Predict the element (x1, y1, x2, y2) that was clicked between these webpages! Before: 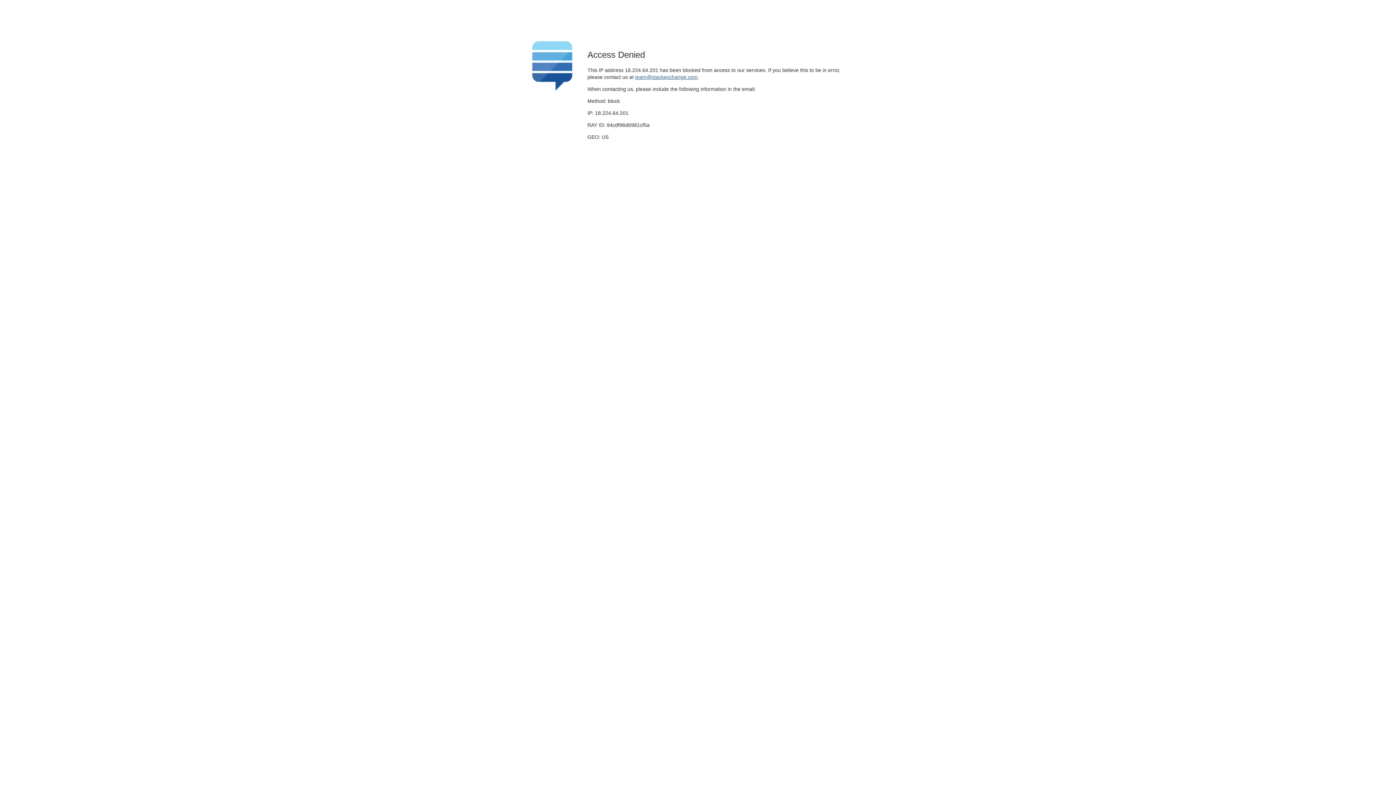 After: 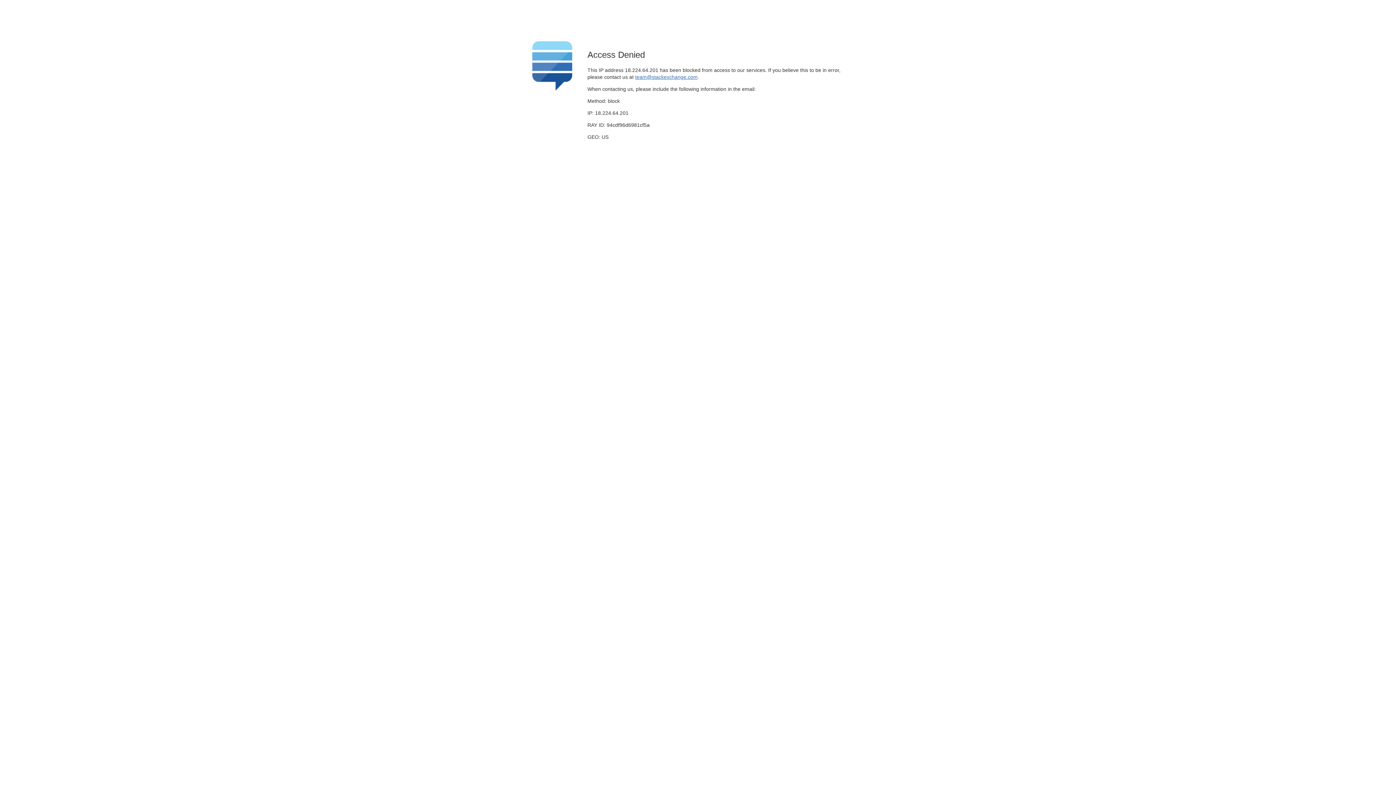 Action: label: team@stackexchange.com bbox: (635, 74, 697, 79)